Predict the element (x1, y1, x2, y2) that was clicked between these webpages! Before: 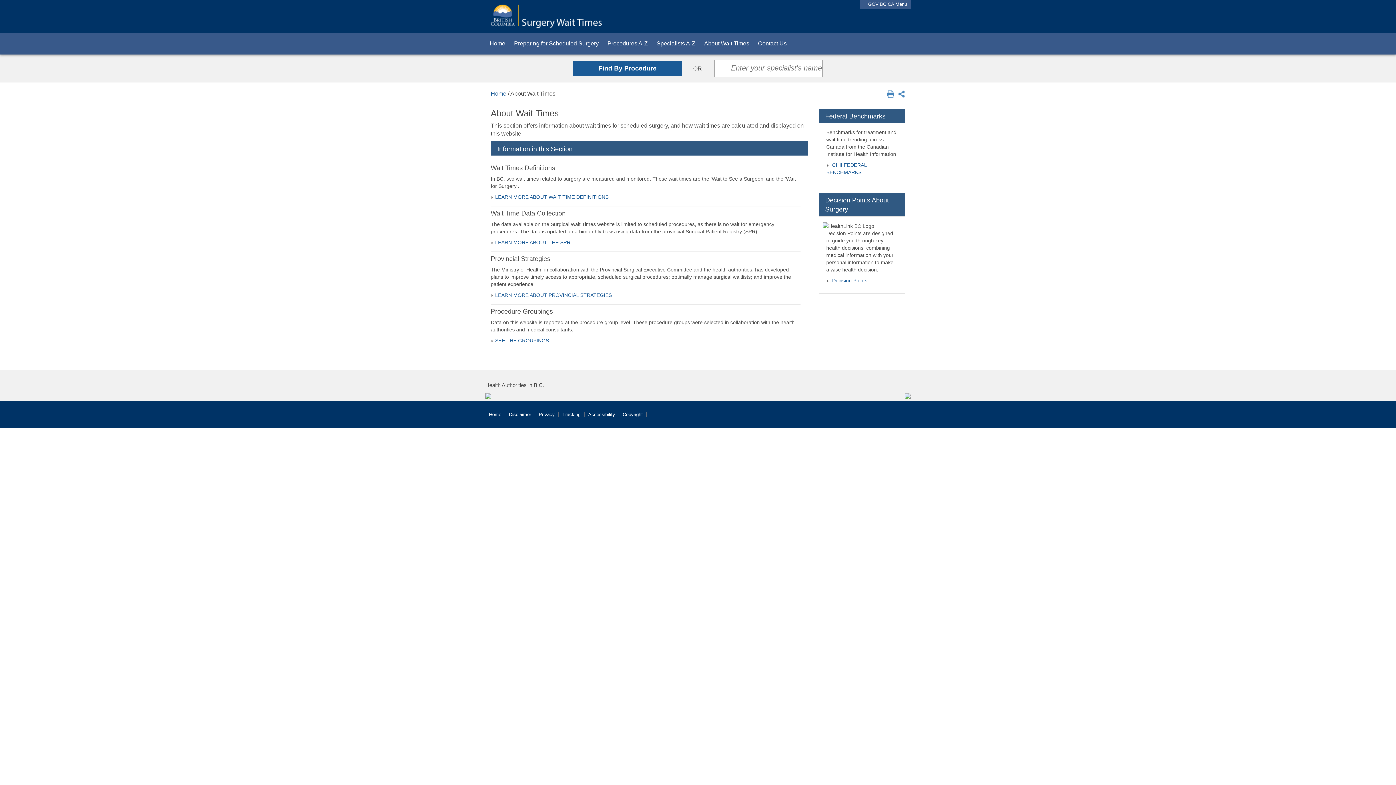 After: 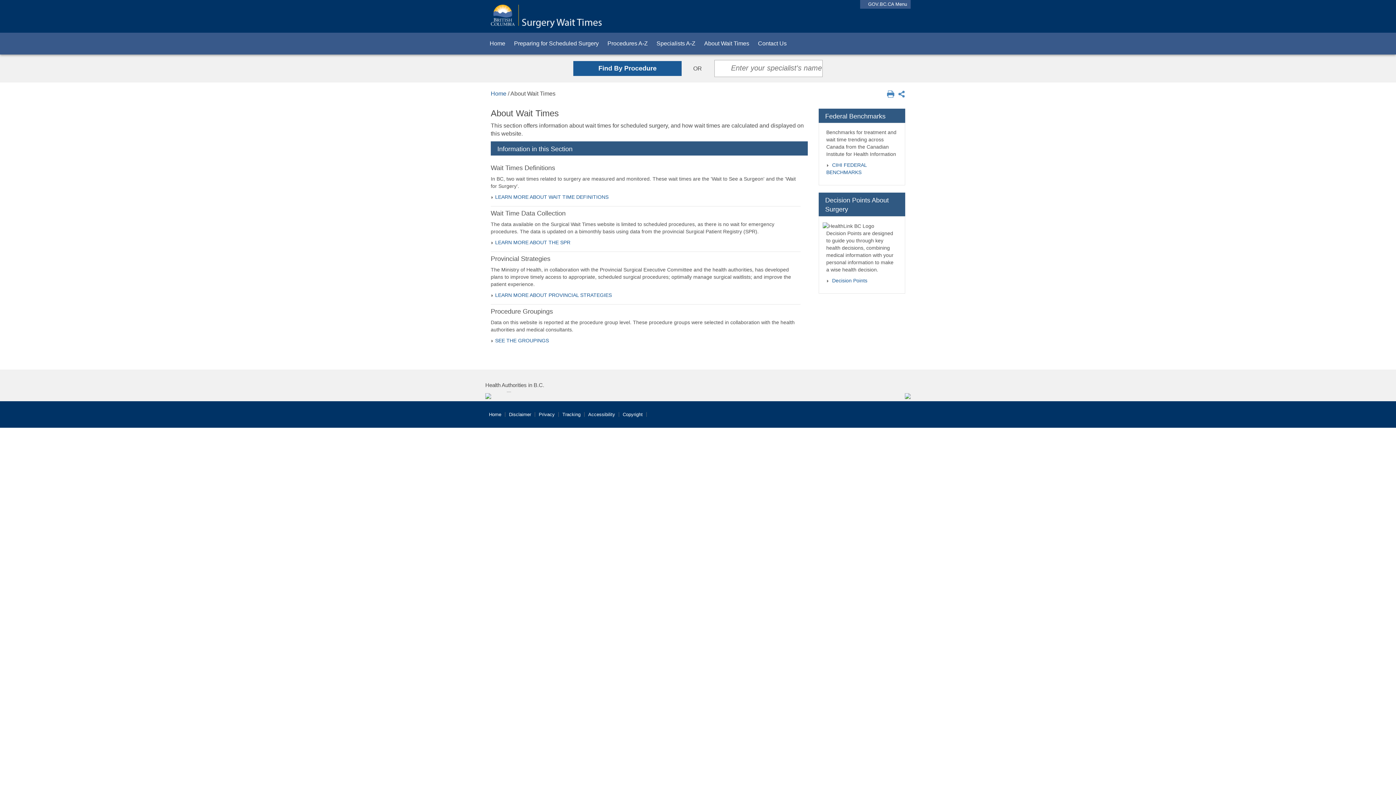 Action: bbox: (535, 412, 558, 417) label: Privacy